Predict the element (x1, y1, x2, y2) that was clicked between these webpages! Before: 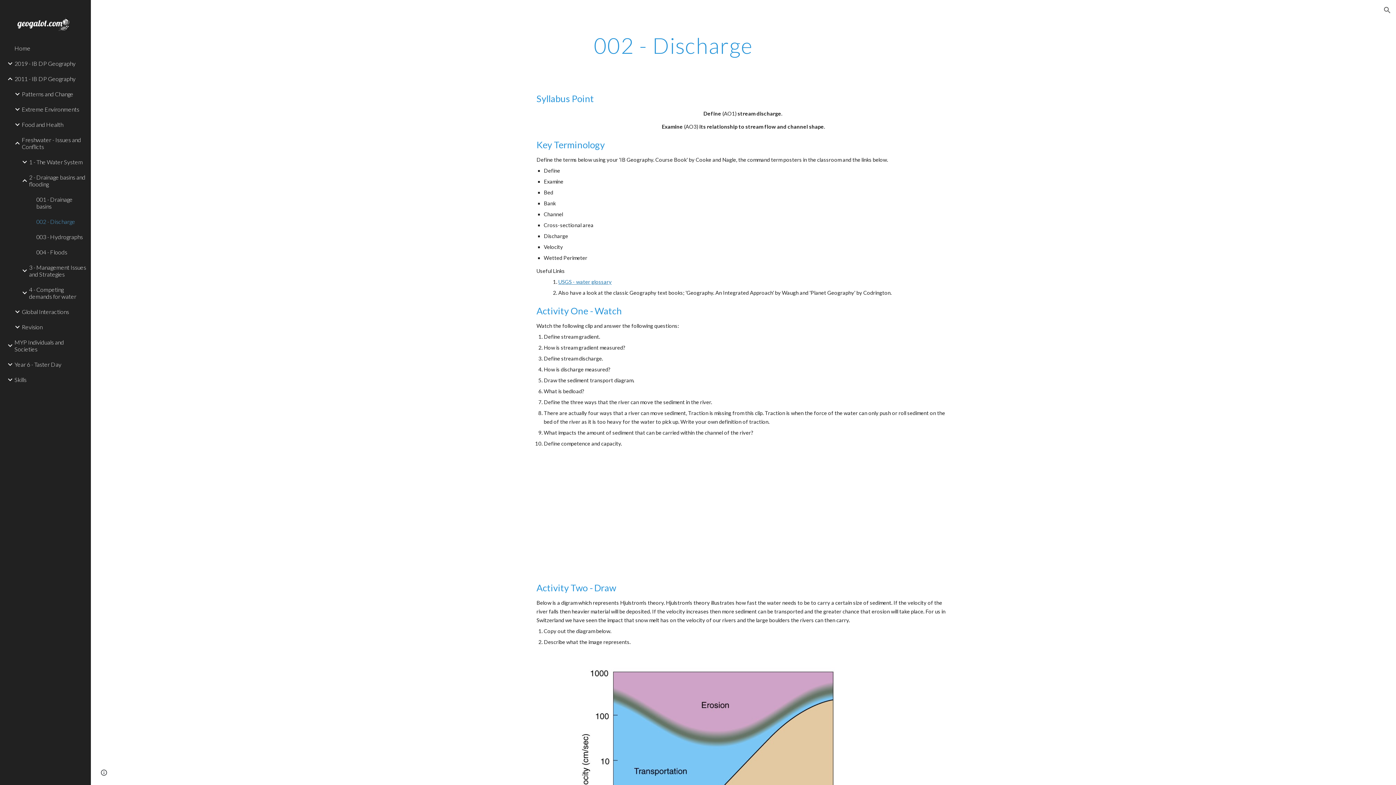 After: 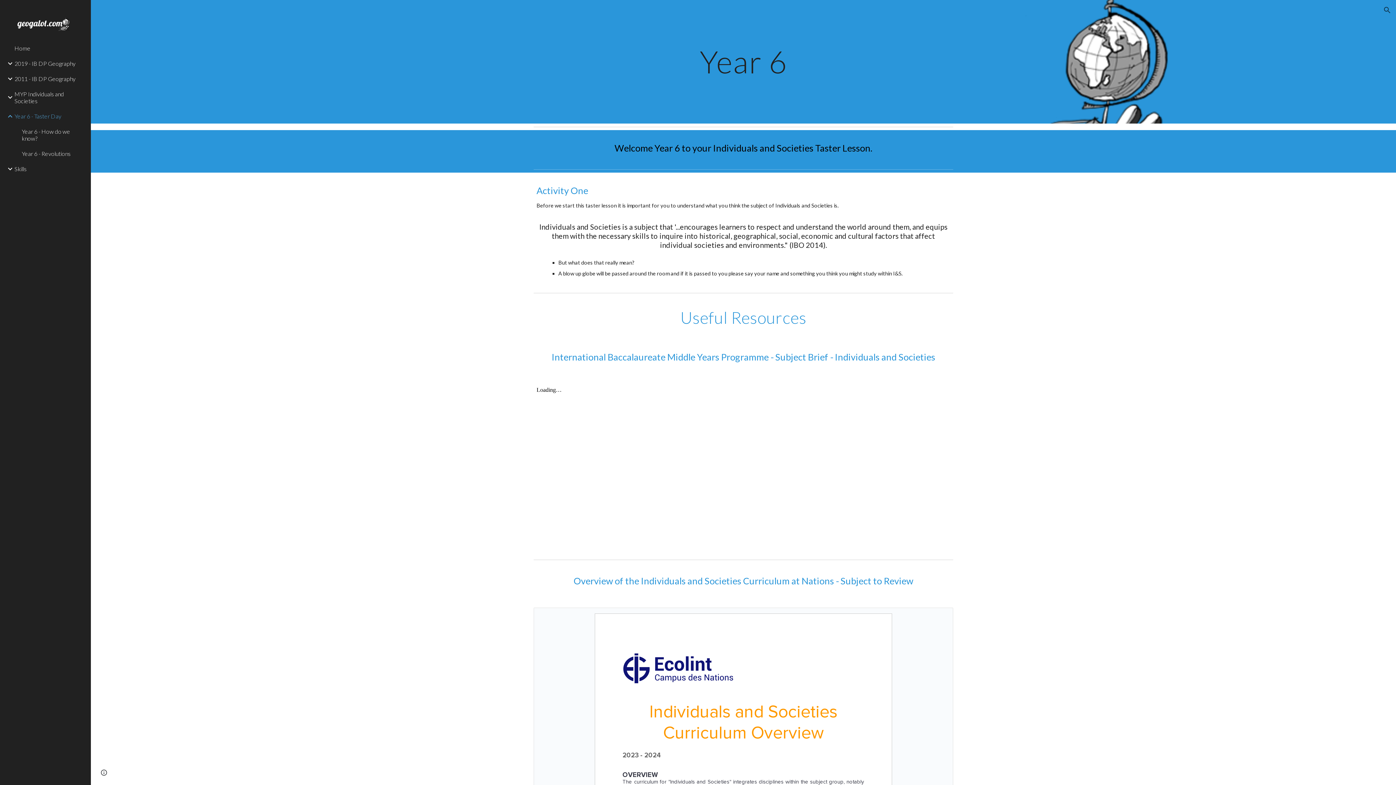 Action: label: Year 6 - Taster Day bbox: (13, 356, 86, 372)